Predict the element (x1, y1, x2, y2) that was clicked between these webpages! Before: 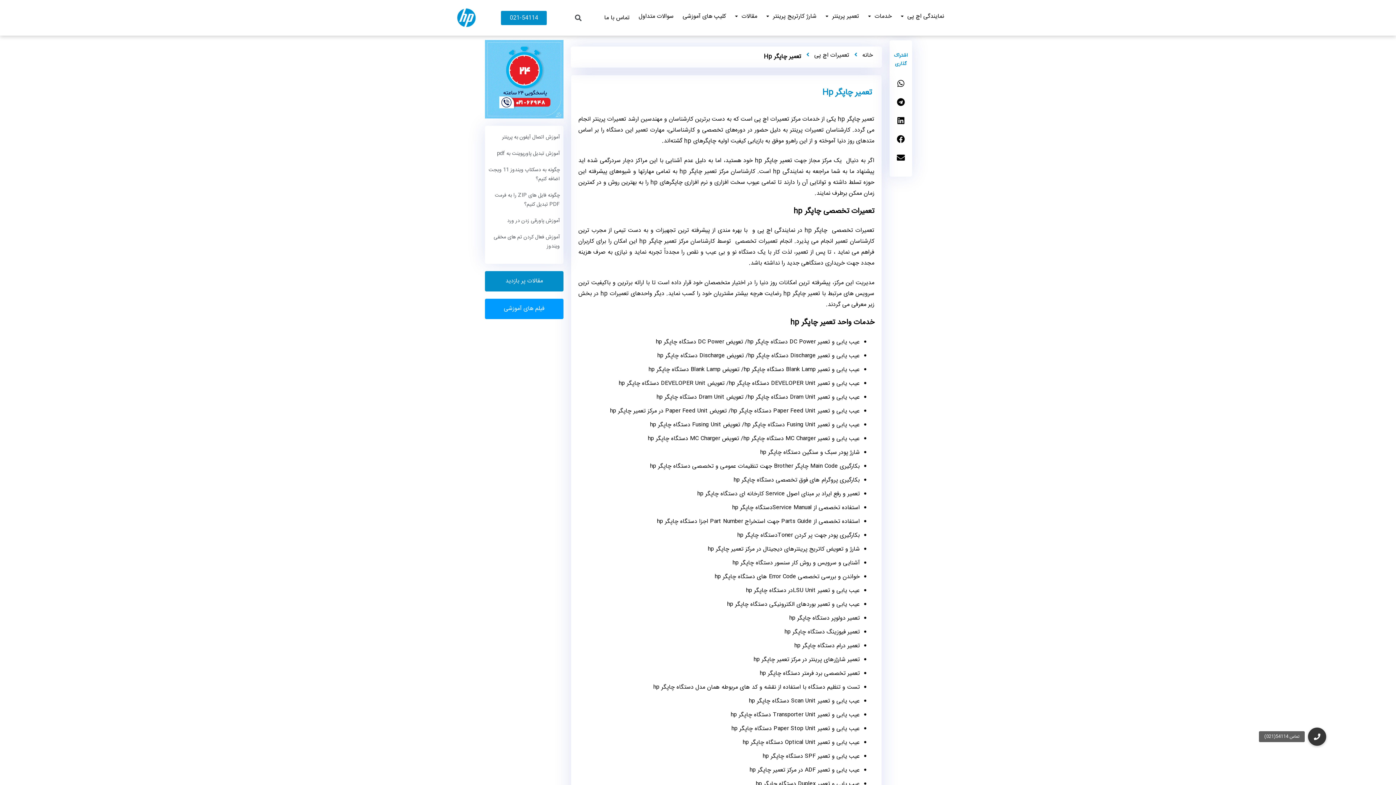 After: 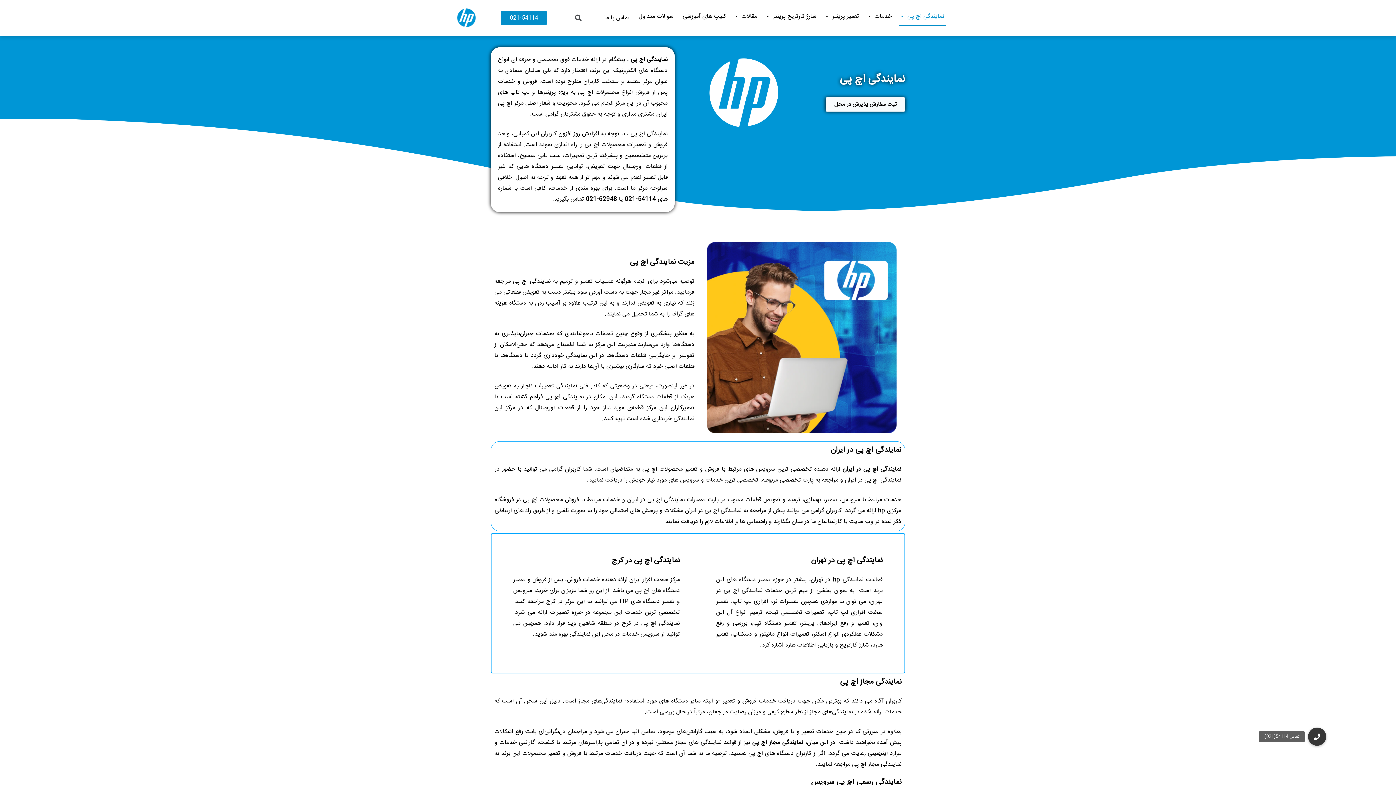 Action: bbox: (862, 50, 873, 61) label: خانه